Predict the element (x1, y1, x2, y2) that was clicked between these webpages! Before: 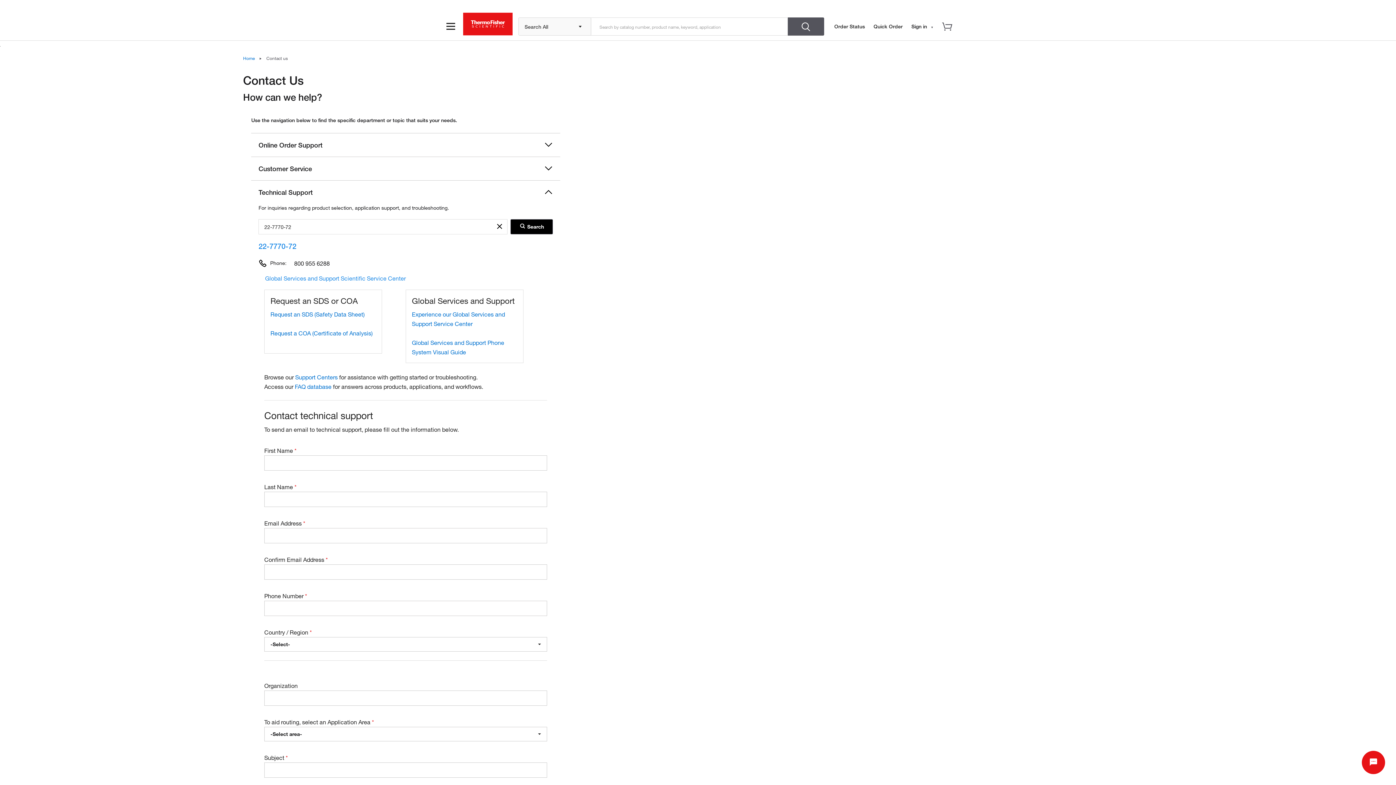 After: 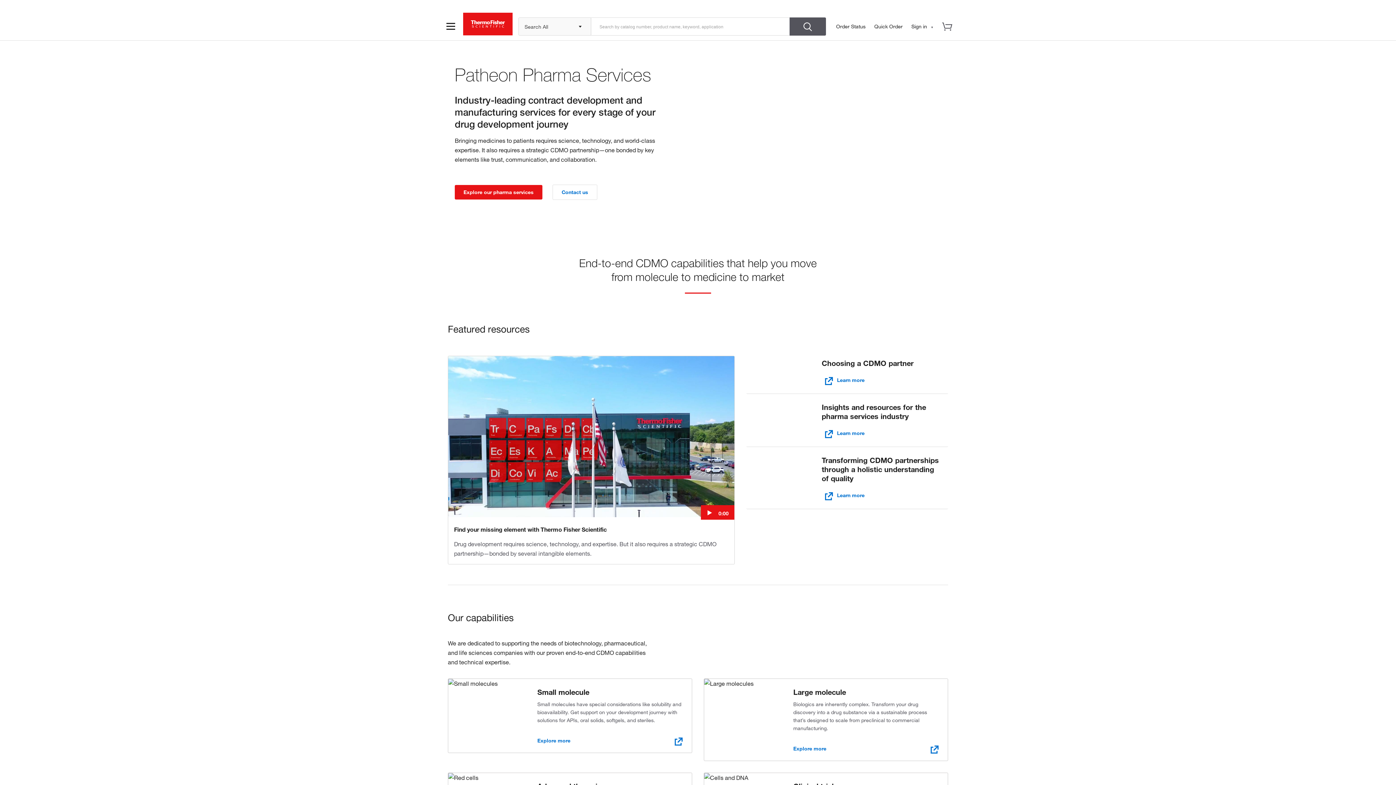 Action: bbox: (909, 653, 928, 659) label: Patheon